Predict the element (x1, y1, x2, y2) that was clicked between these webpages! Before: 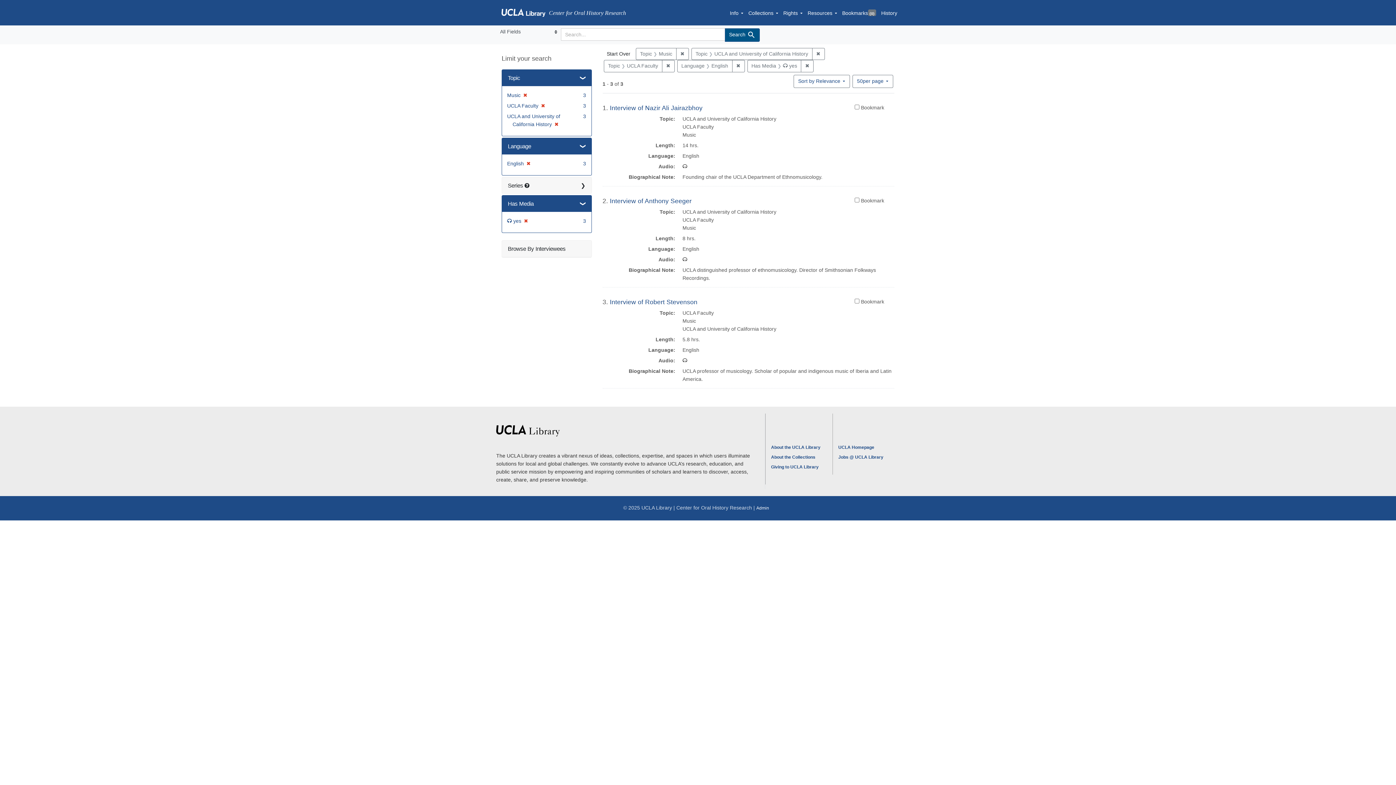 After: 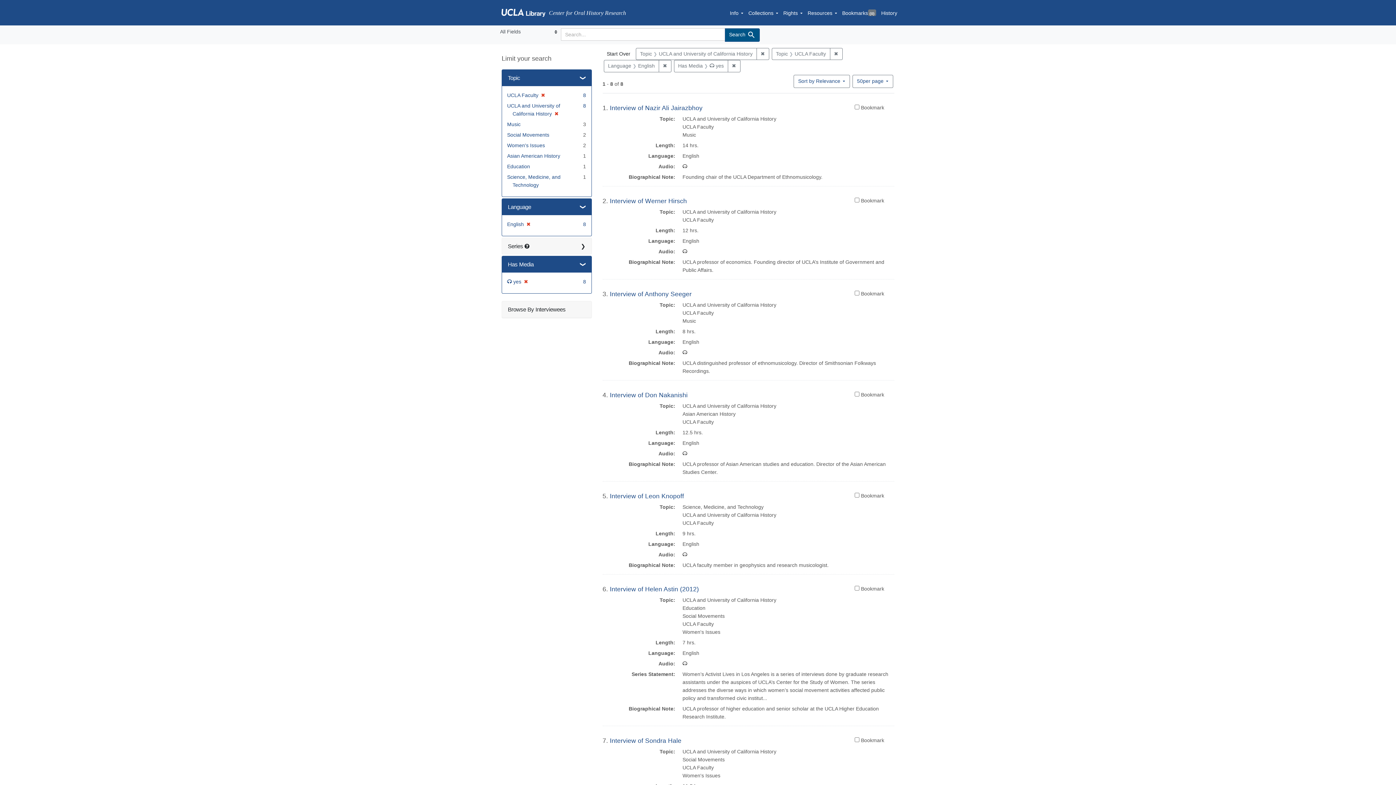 Action: bbox: (520, 92, 527, 98) label: ✖
[remove]